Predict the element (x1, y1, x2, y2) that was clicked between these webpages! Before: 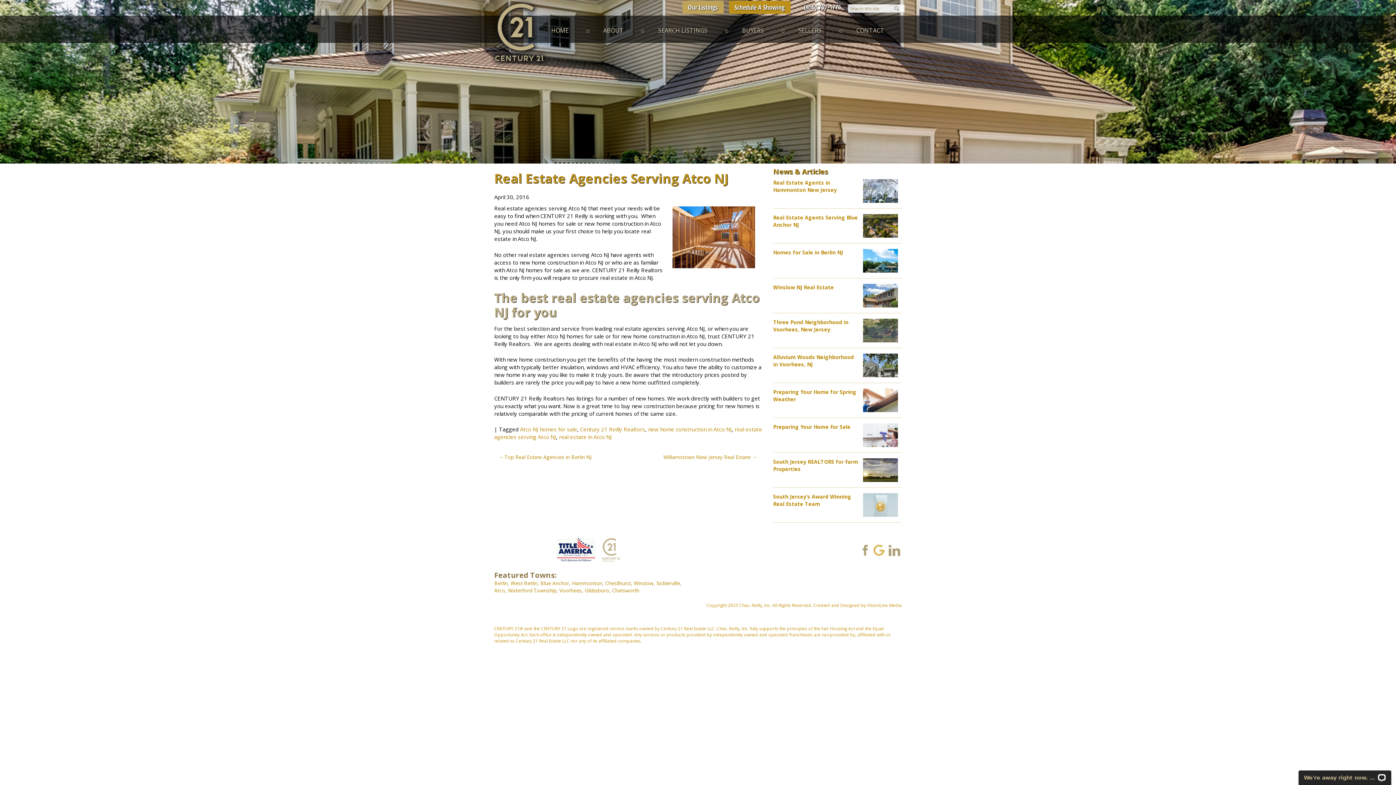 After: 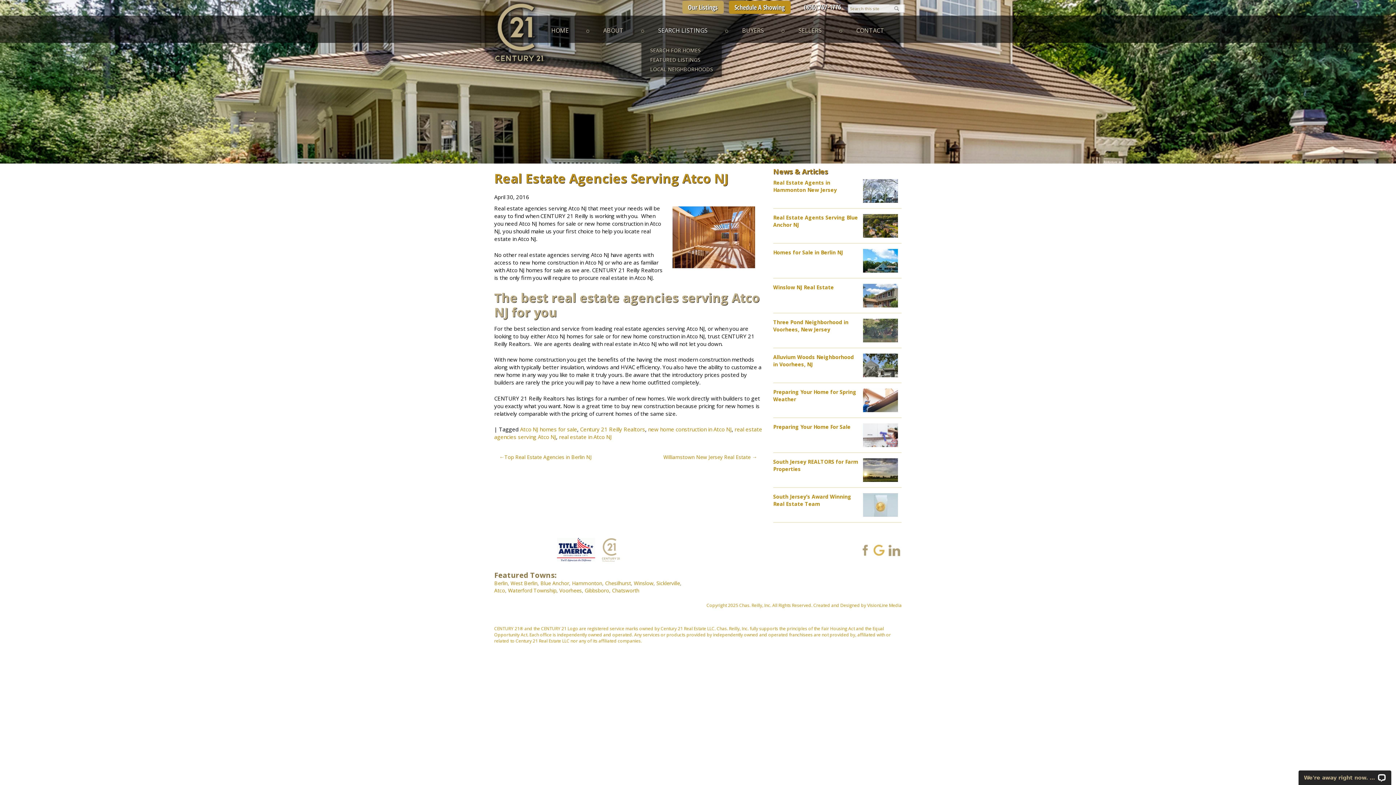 Action: label: SEARCH LISTINGS bbox: (641, 15, 725, 45)